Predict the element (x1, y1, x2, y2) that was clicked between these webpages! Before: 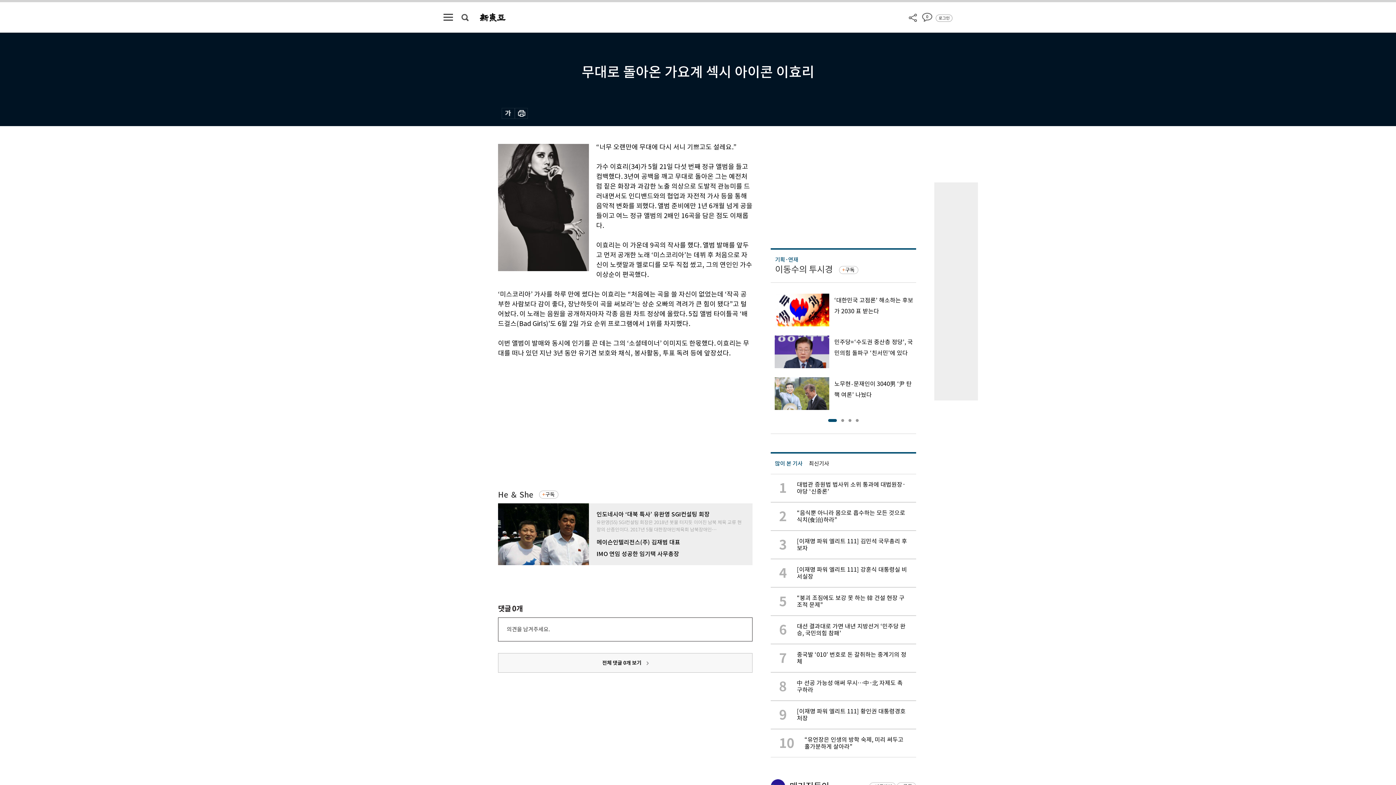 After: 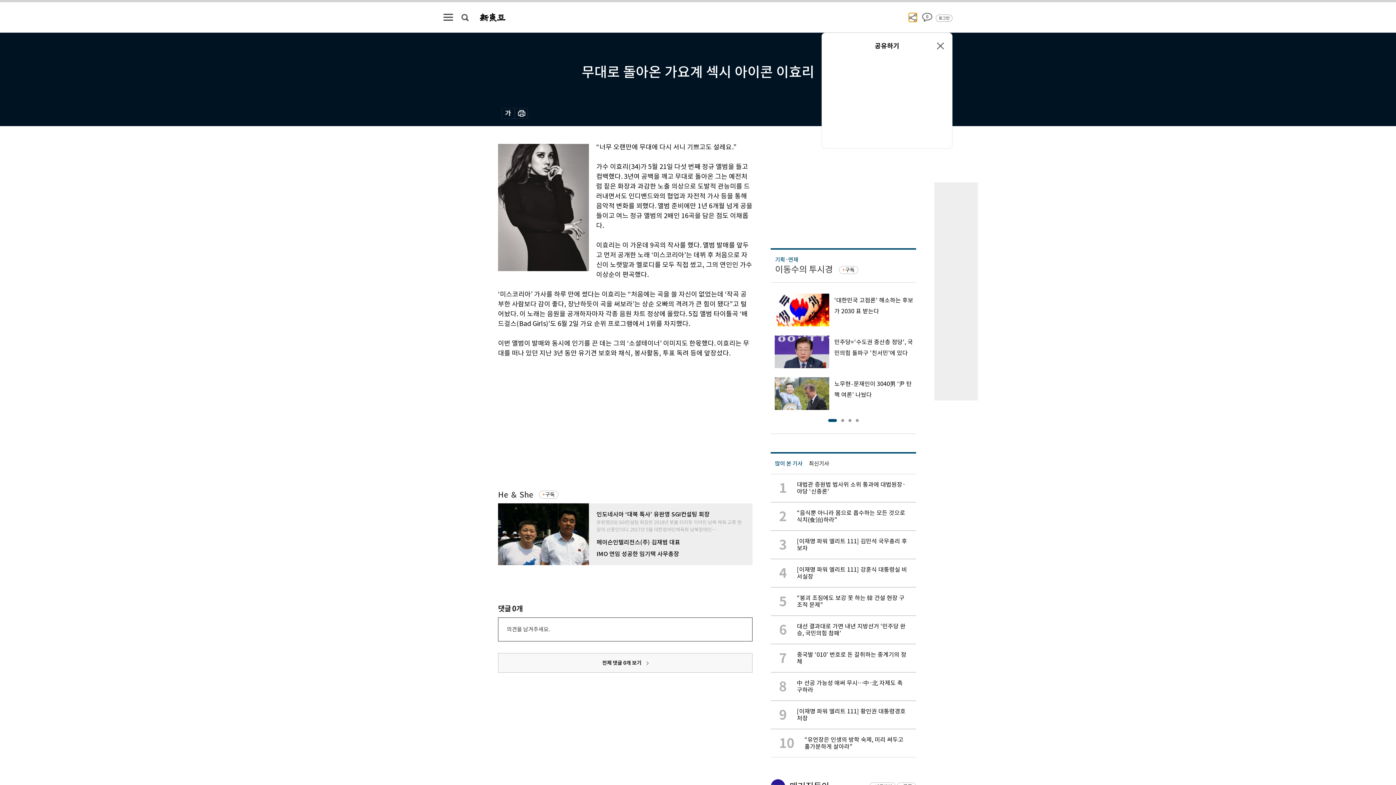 Action: bbox: (909, 12, 917, 21)